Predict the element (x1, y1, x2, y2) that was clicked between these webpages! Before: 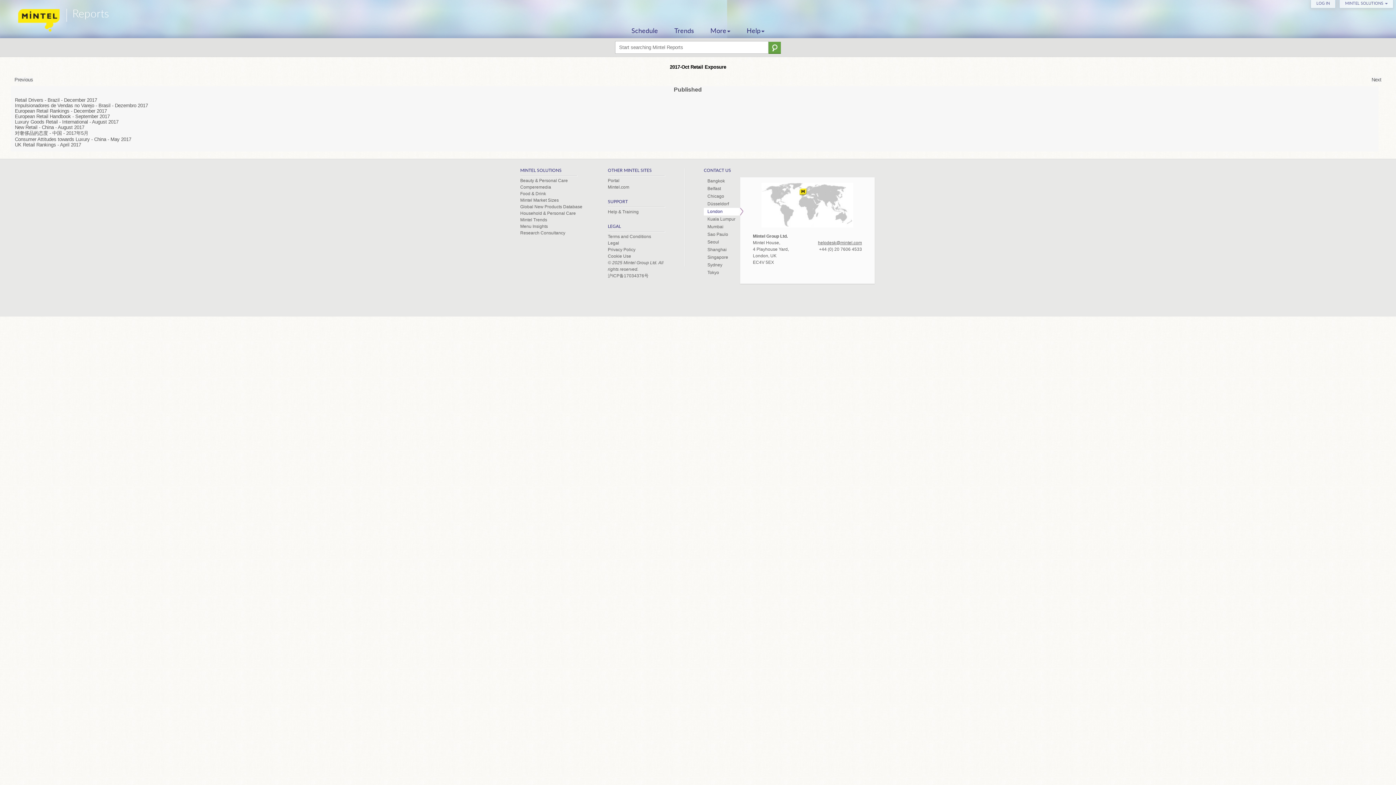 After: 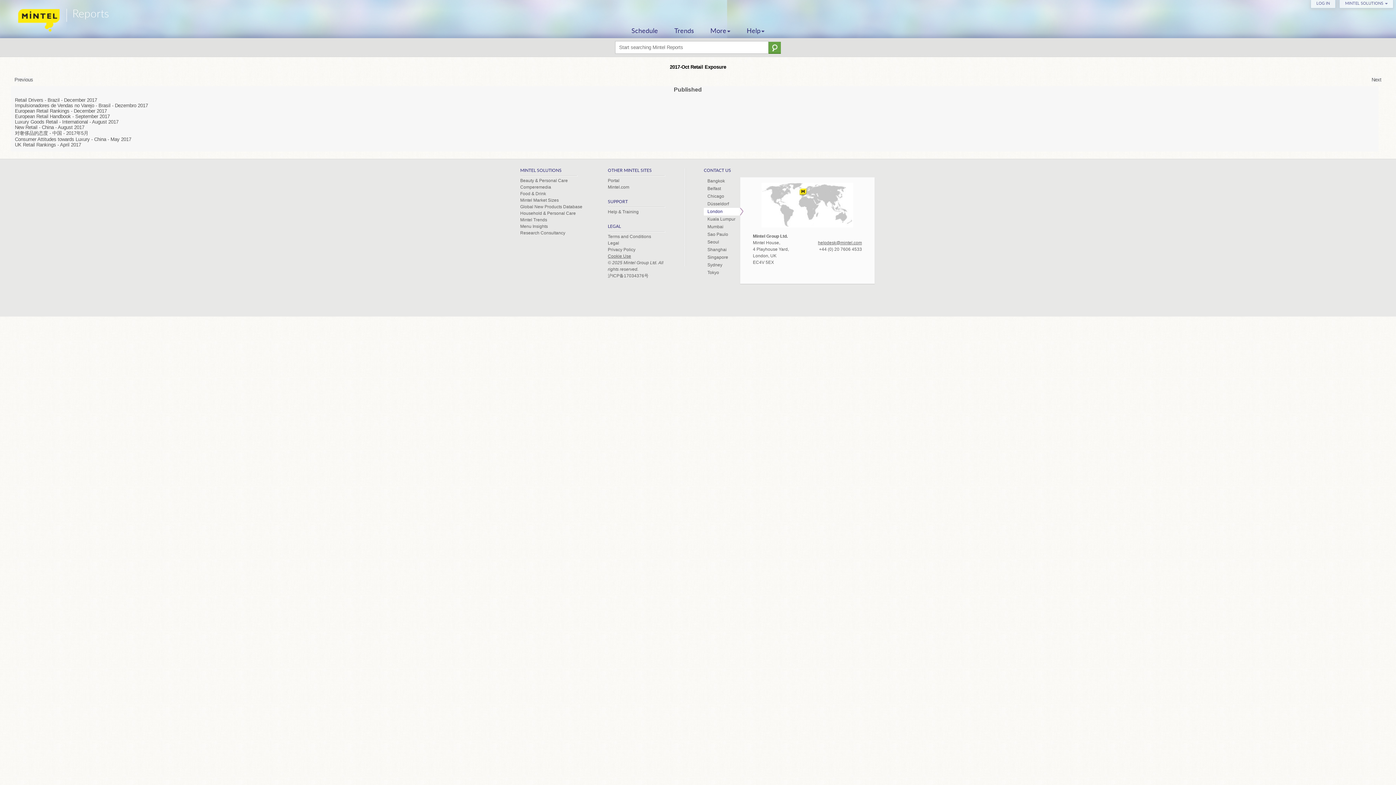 Action: label: Cookie Use bbox: (608, 253, 631, 258)